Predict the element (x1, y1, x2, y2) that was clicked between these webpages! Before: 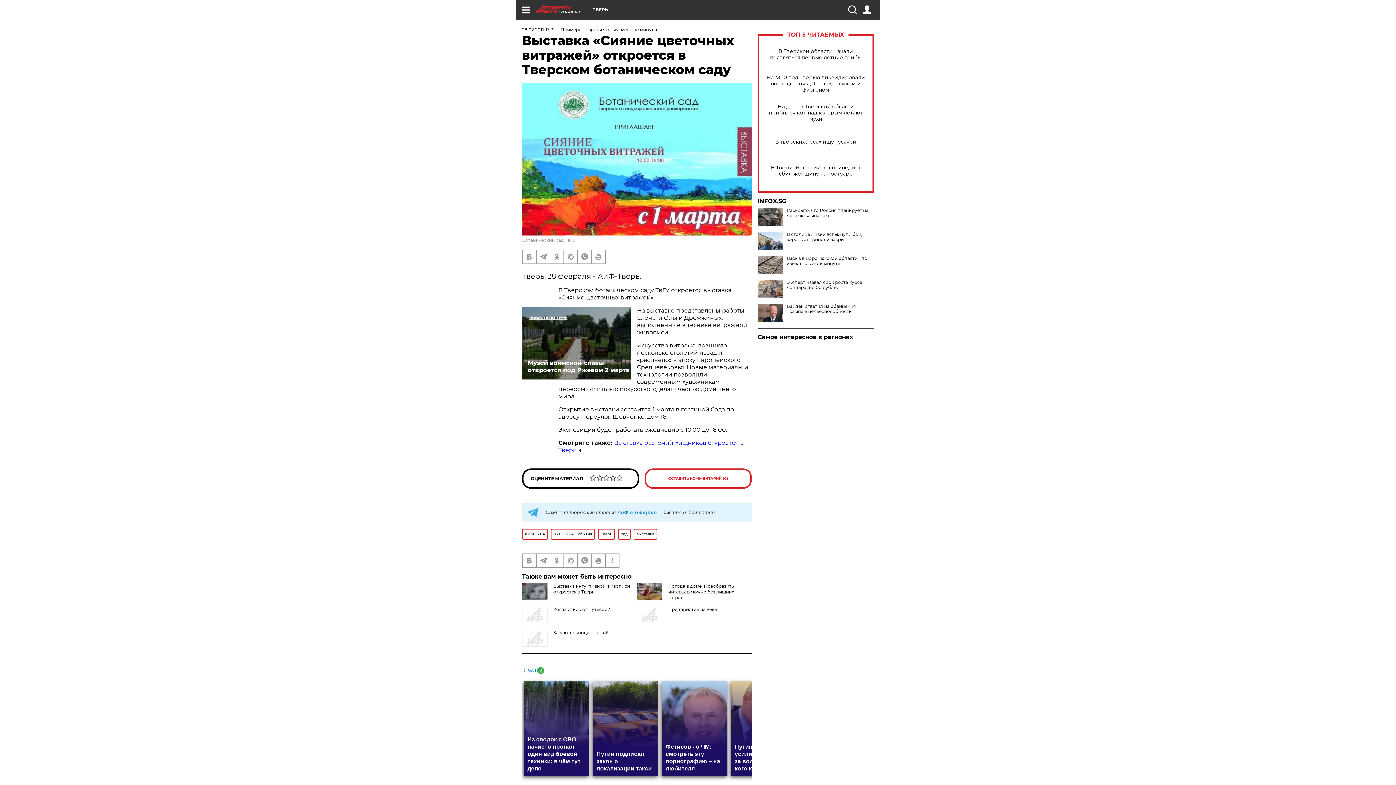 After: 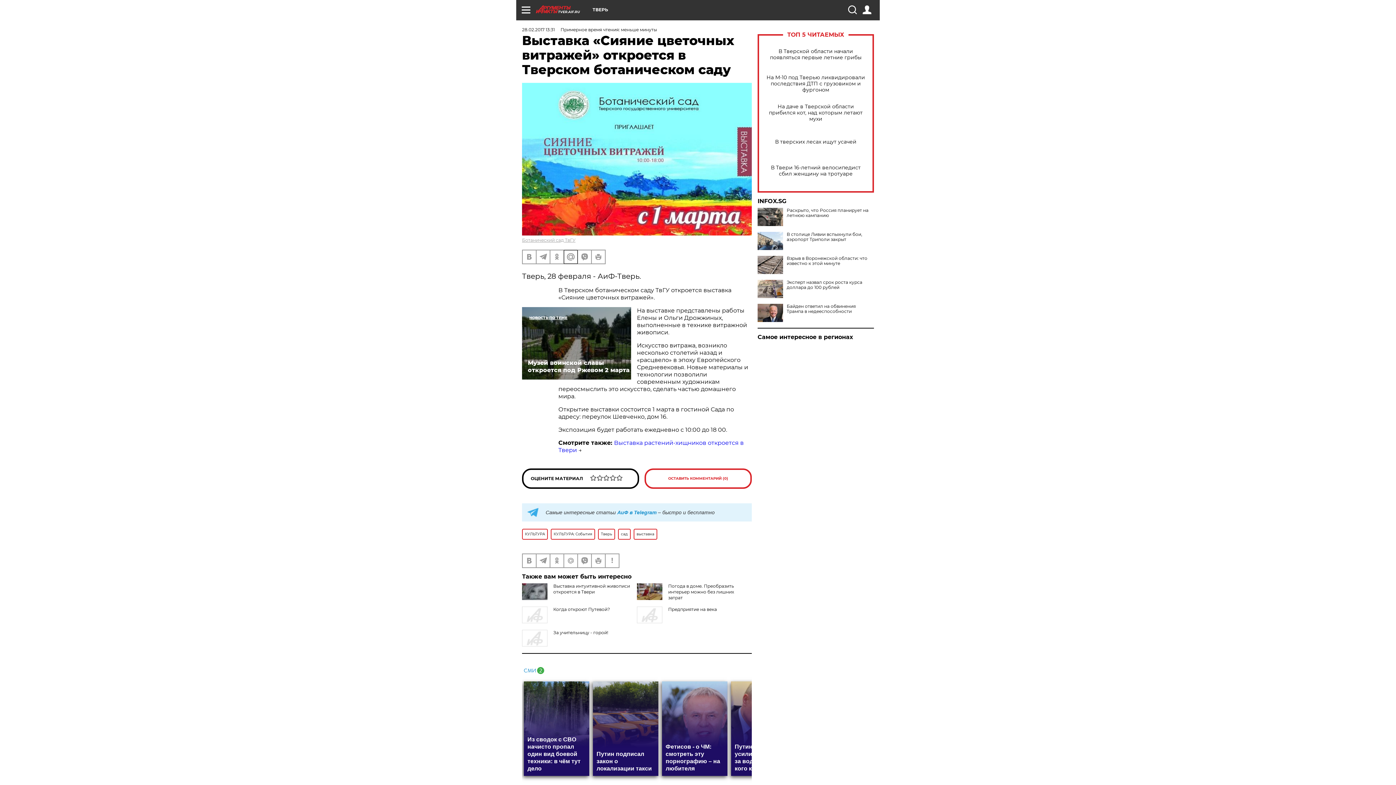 Action: bbox: (564, 250, 577, 263)